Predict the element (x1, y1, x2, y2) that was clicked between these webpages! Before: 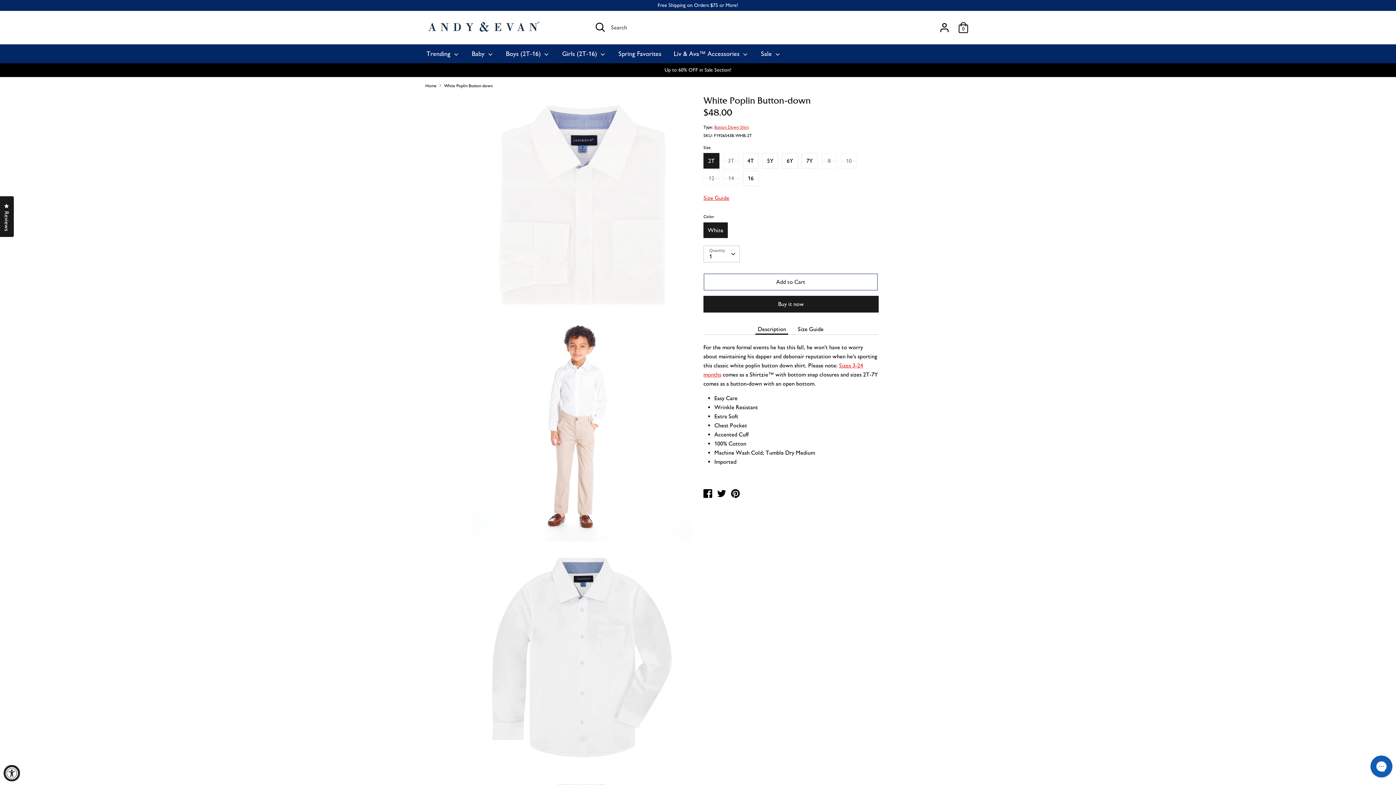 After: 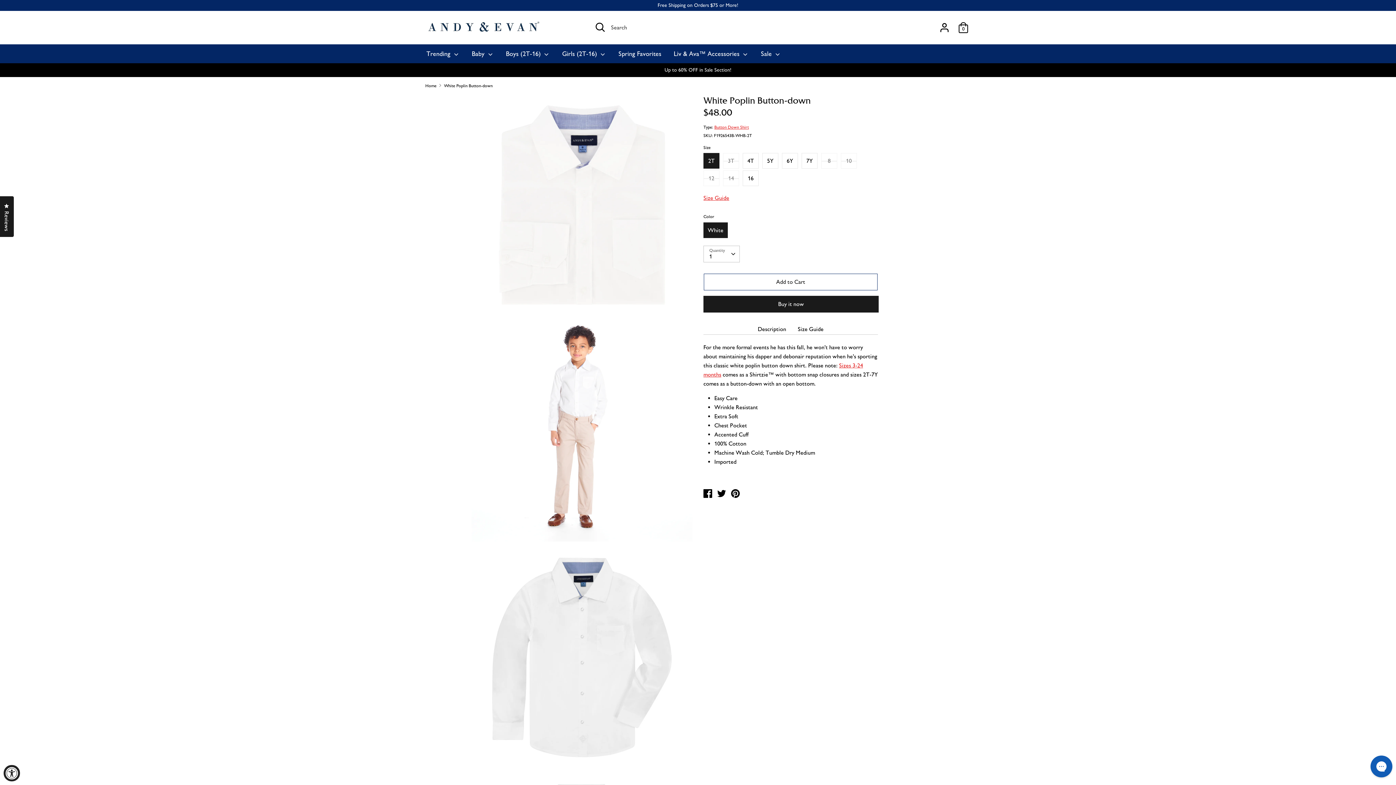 Action: label: White Poplin Button-down bbox: (444, 82, 492, 88)